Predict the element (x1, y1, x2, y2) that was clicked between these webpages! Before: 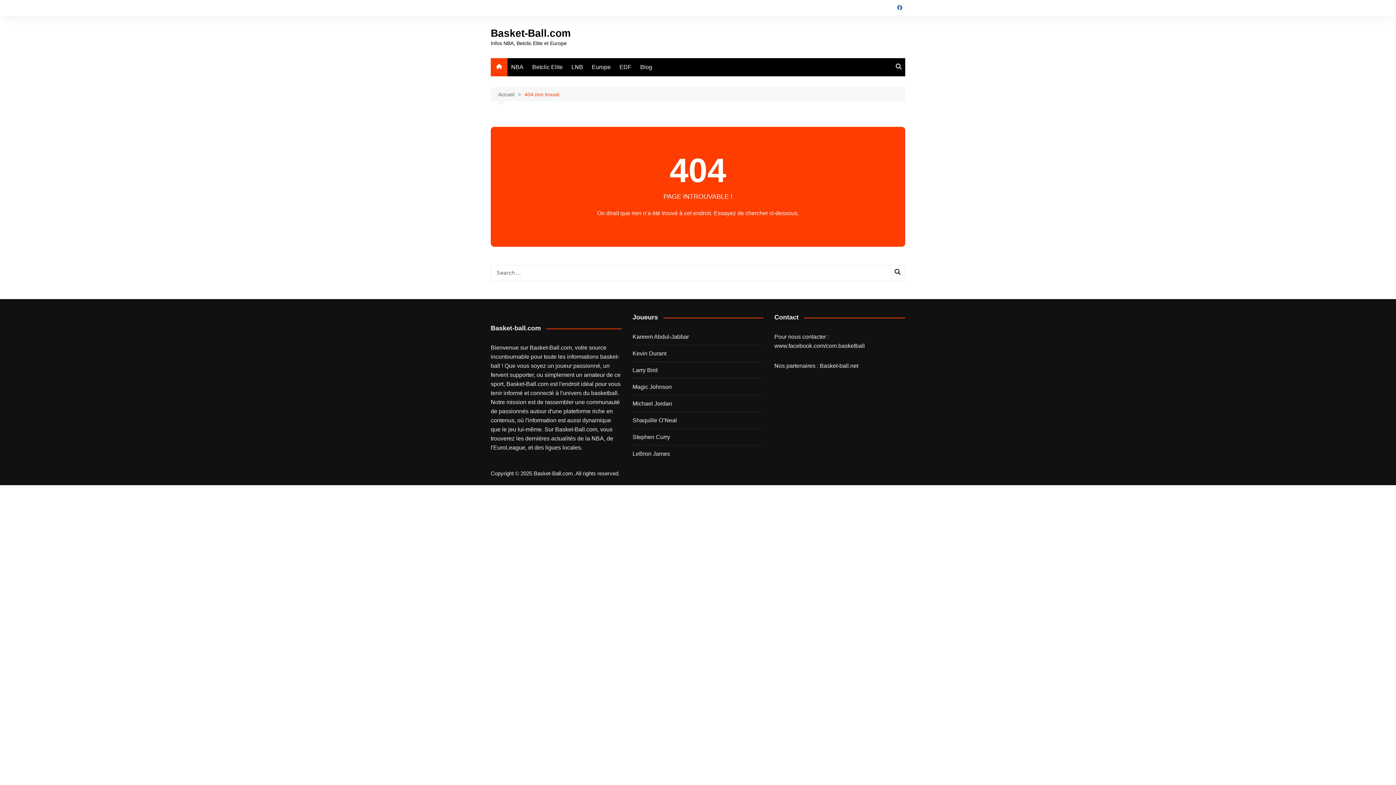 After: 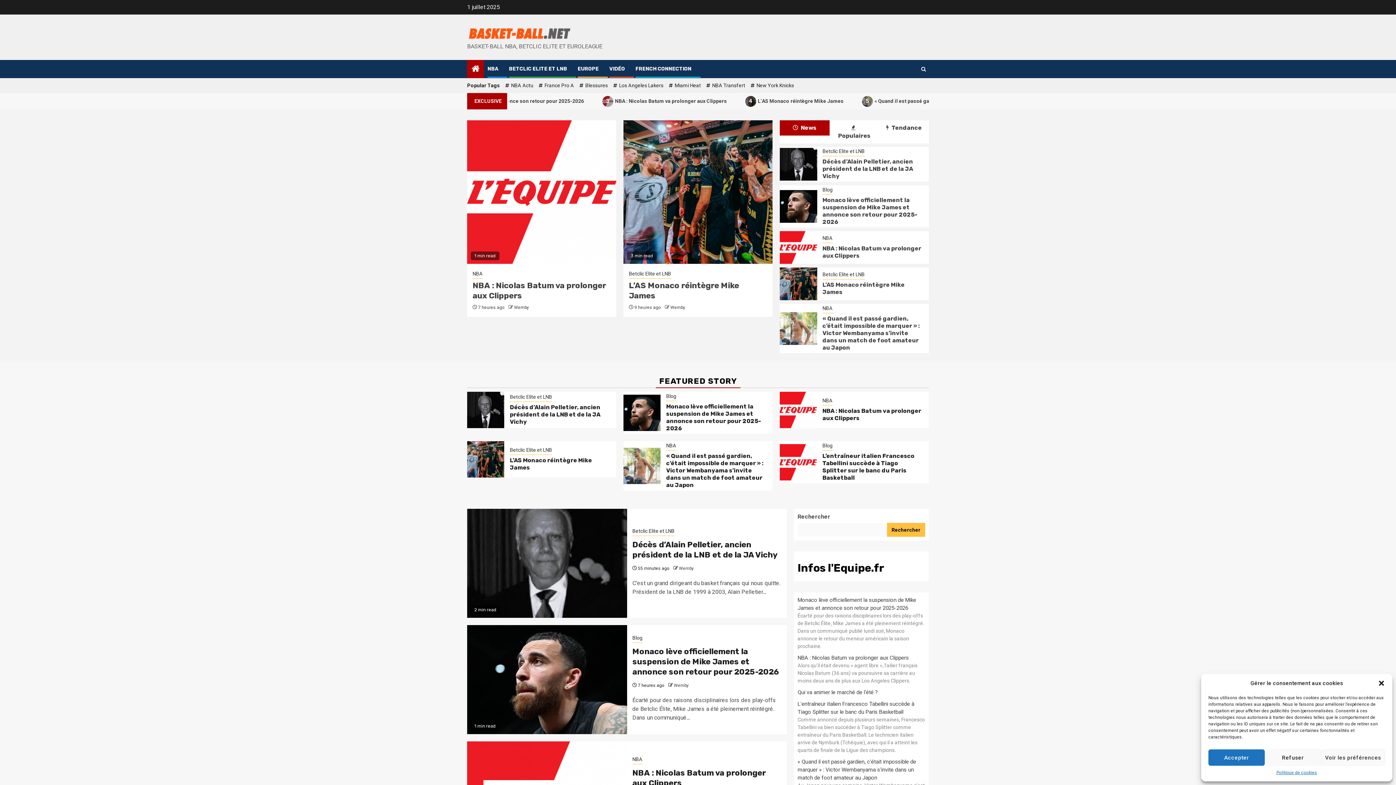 Action: label: Basket-ball.net bbox: (820, 362, 858, 369)